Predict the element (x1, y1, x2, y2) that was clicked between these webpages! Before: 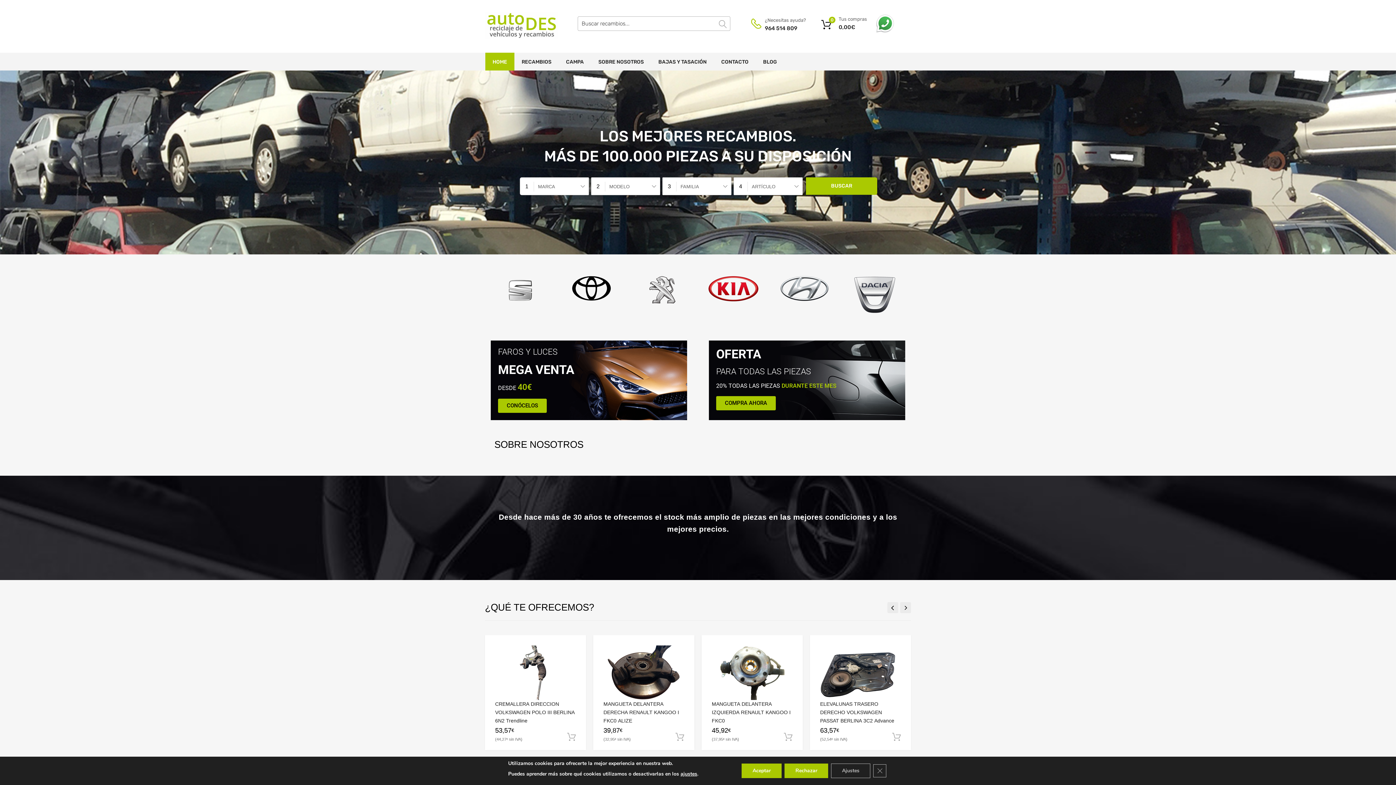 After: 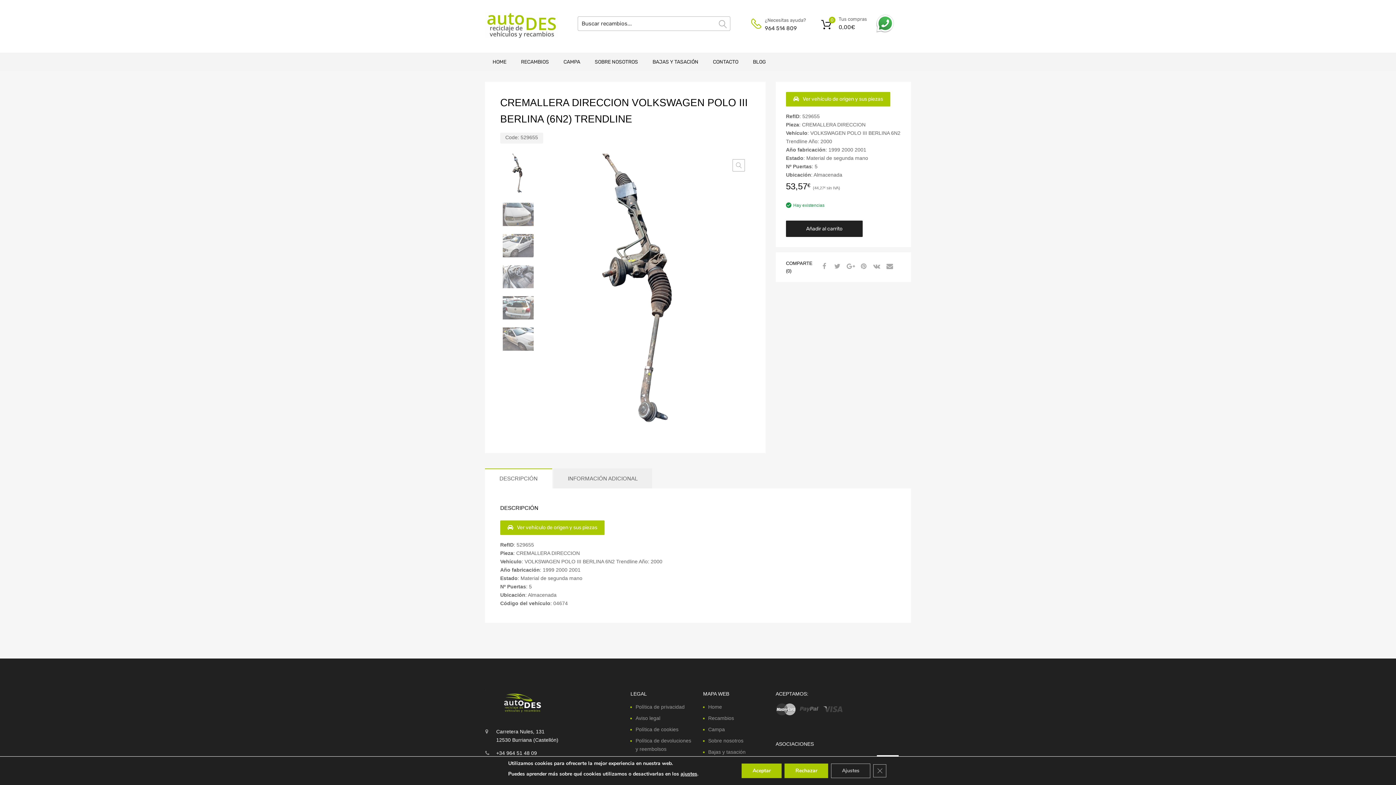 Action: bbox: (495, 619, 576, 726)